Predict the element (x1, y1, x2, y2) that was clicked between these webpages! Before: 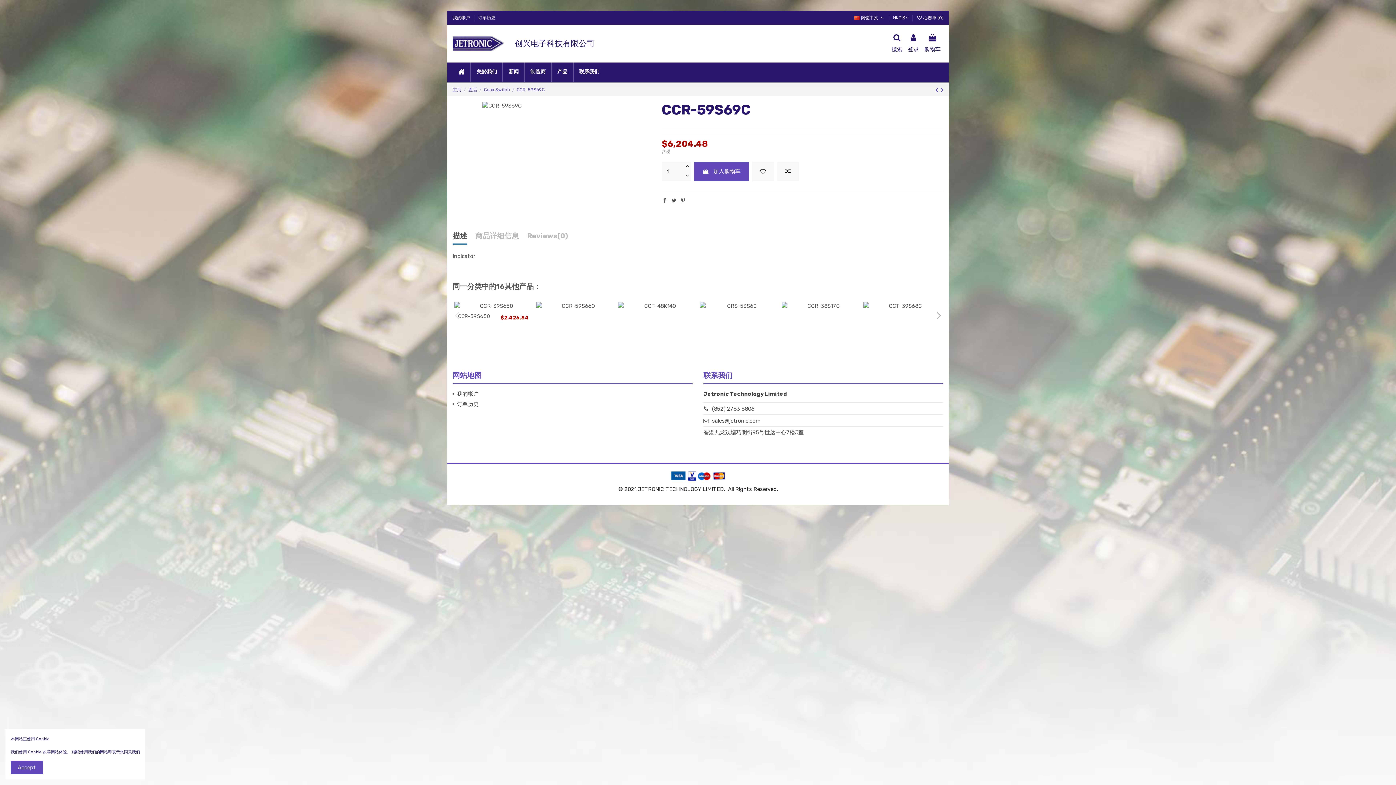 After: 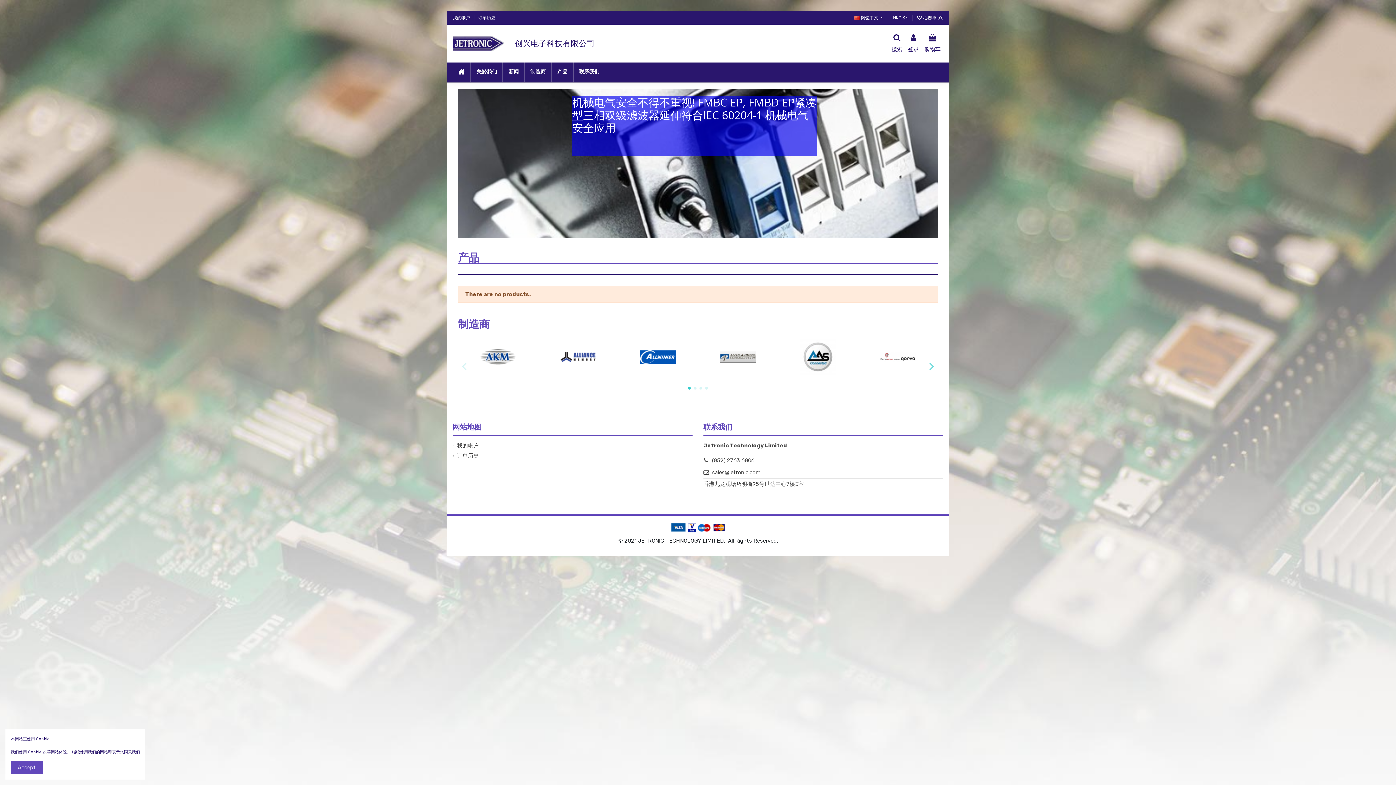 Action: bbox: (452, 62, 470, 81)